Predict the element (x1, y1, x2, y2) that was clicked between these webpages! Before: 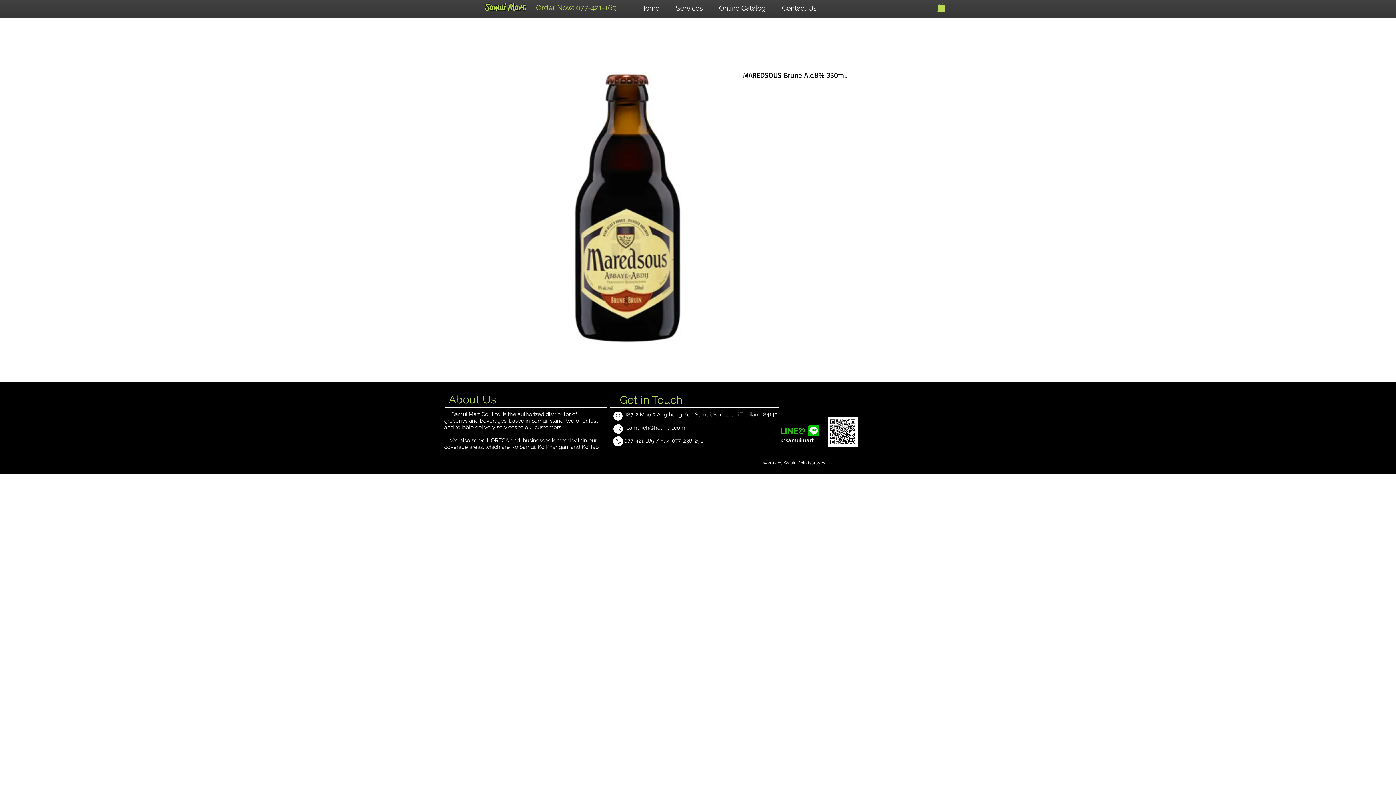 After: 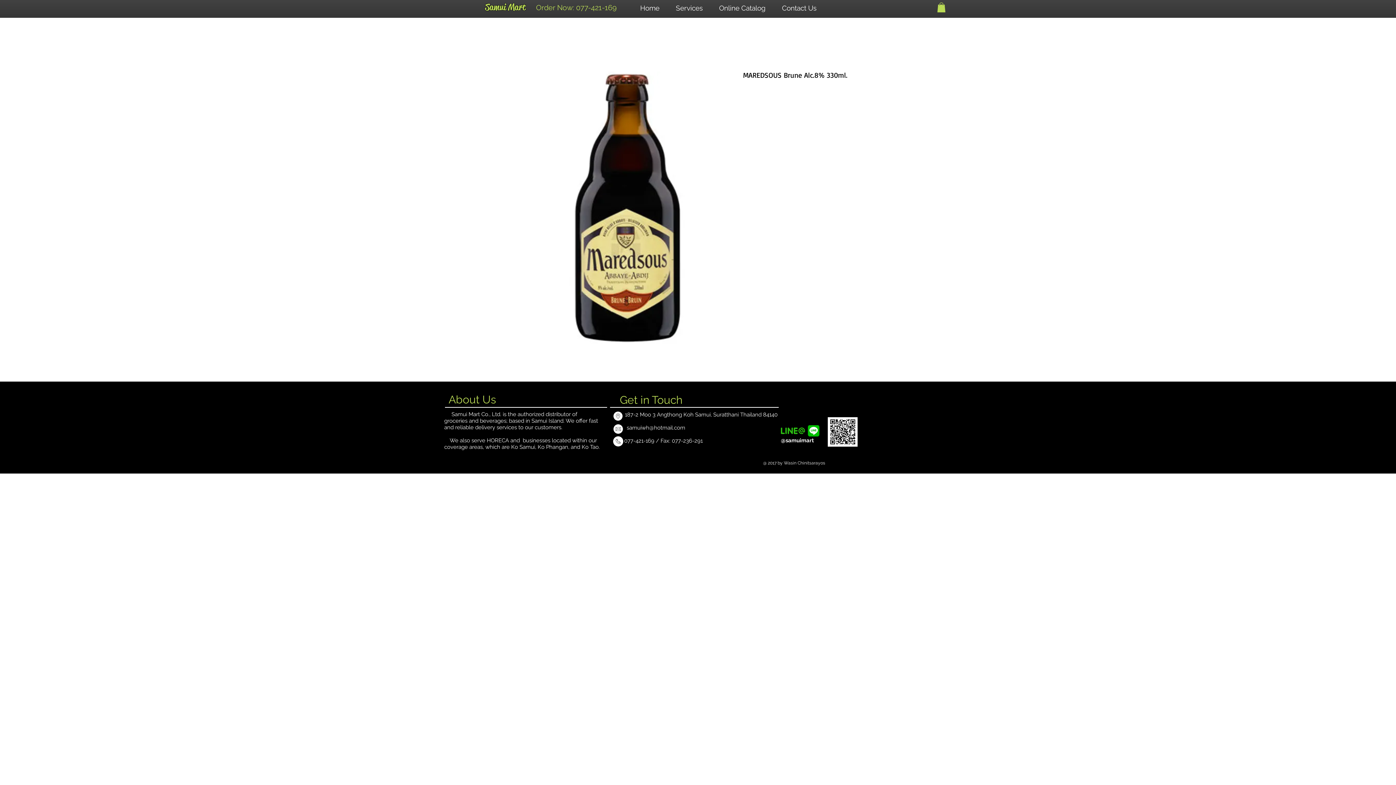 Action: bbox: (937, 2, 945, 12)